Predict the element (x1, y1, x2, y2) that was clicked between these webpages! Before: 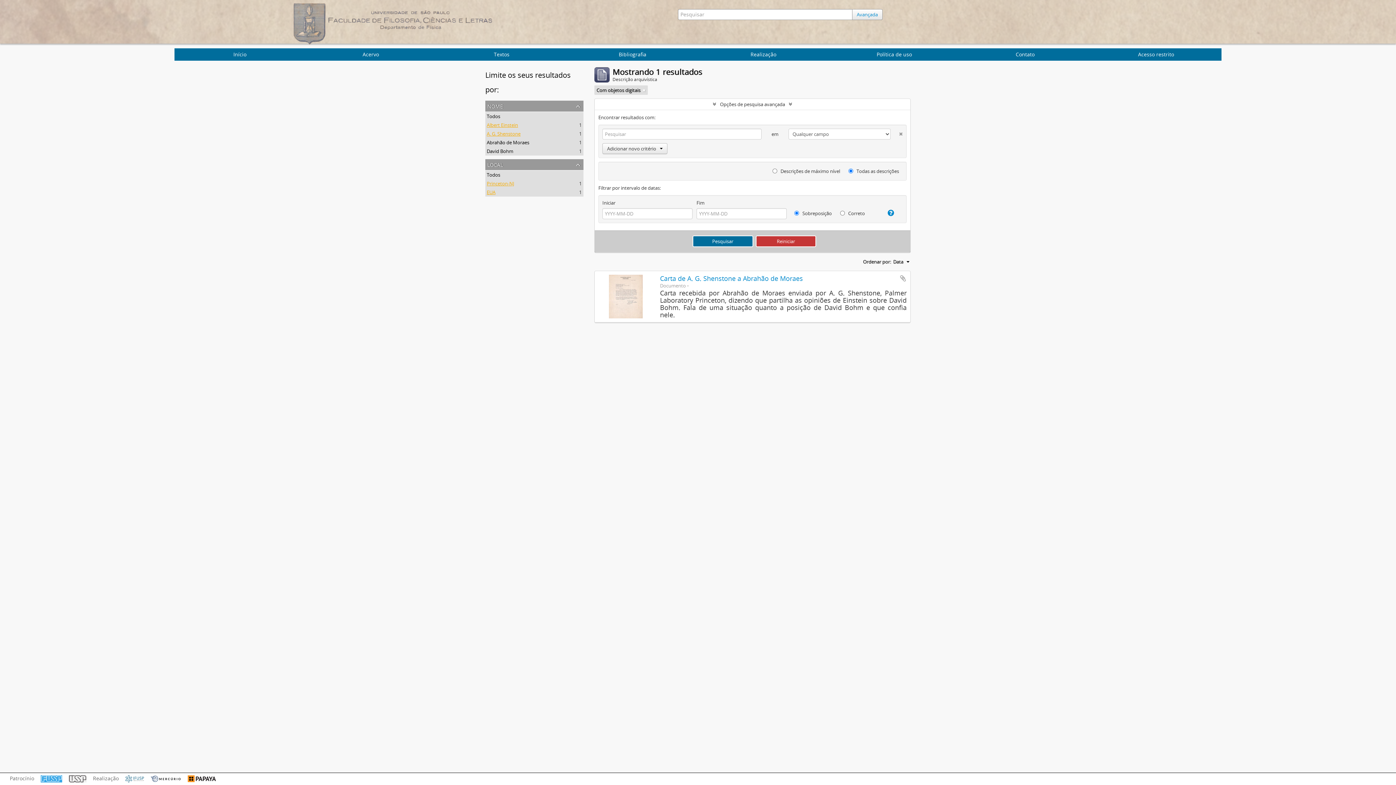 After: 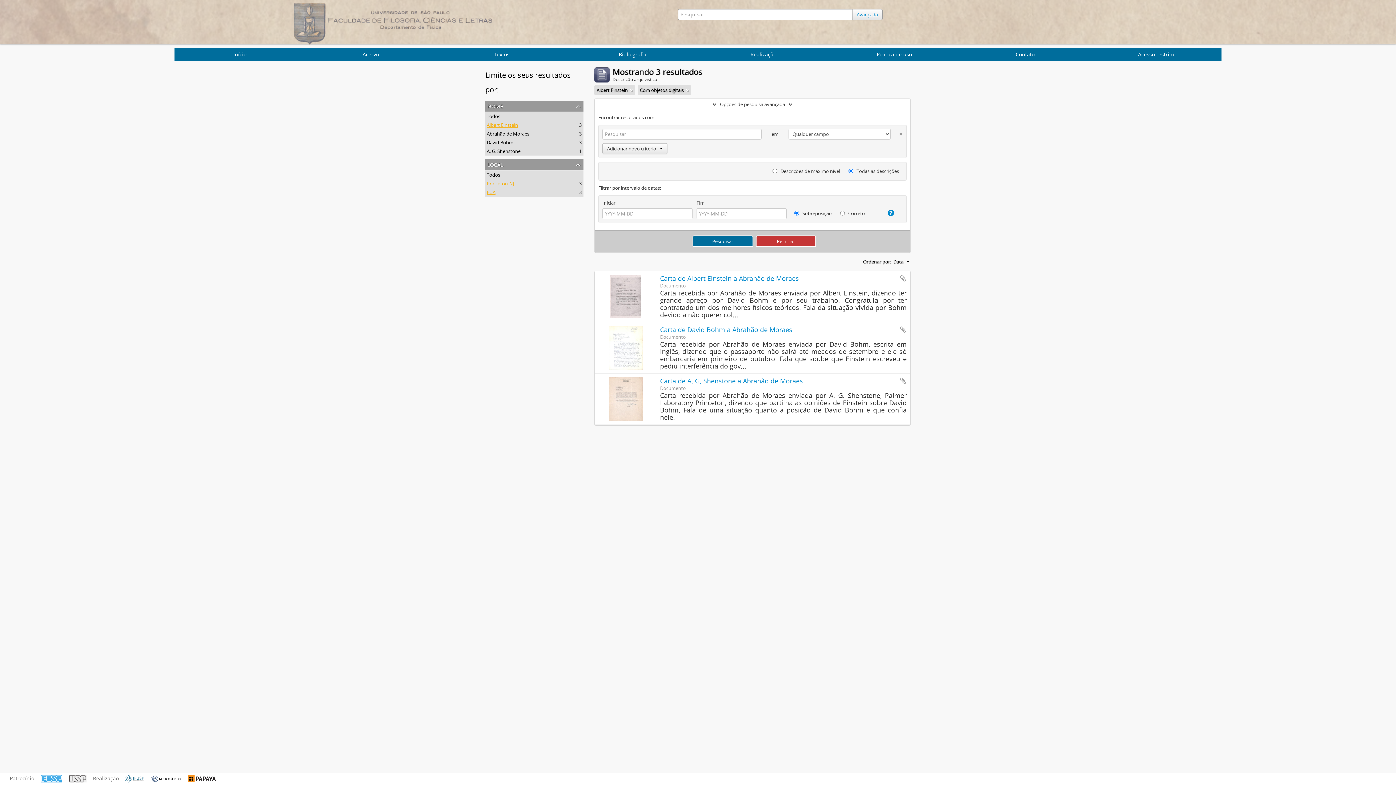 Action: bbox: (486, 130, 520, 137) label: A. G. Shenstone
, 1 resultados